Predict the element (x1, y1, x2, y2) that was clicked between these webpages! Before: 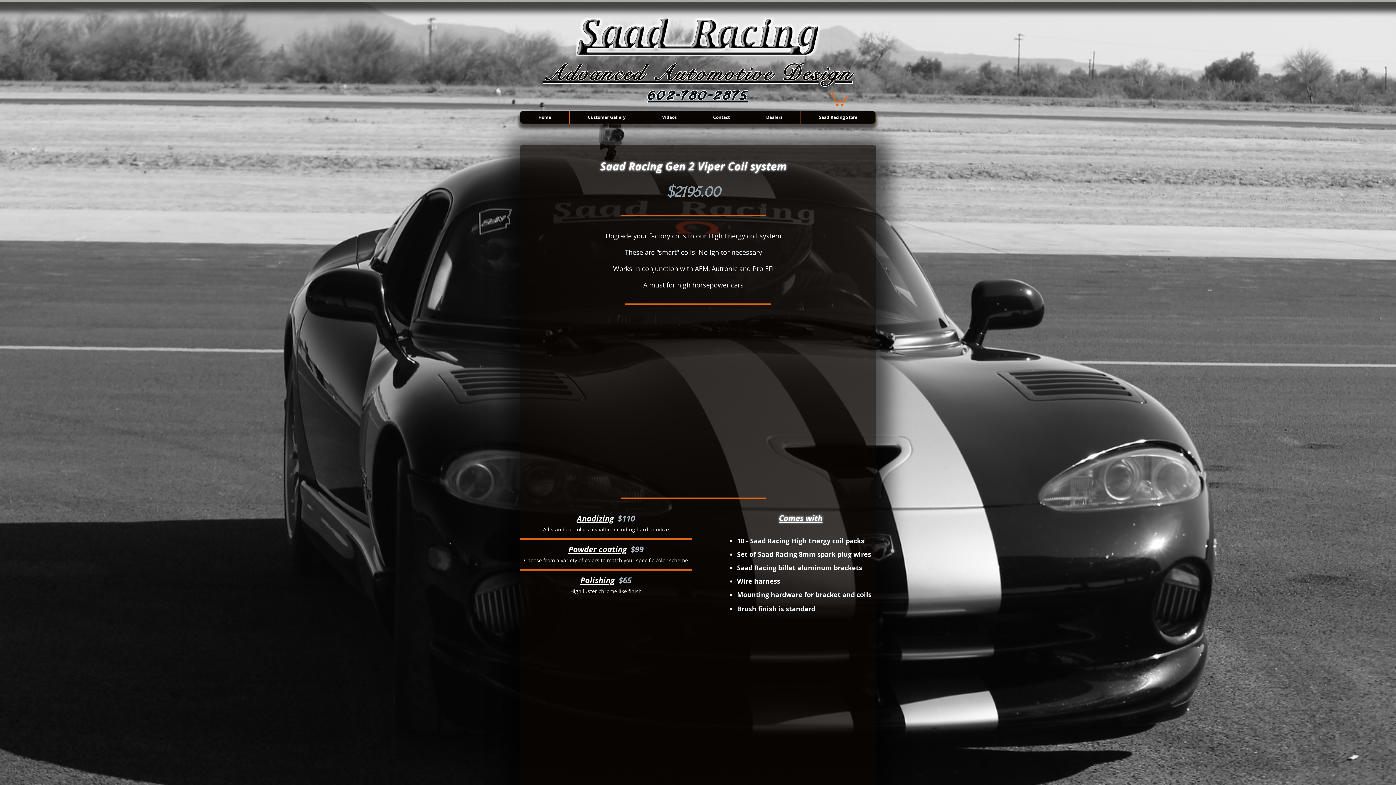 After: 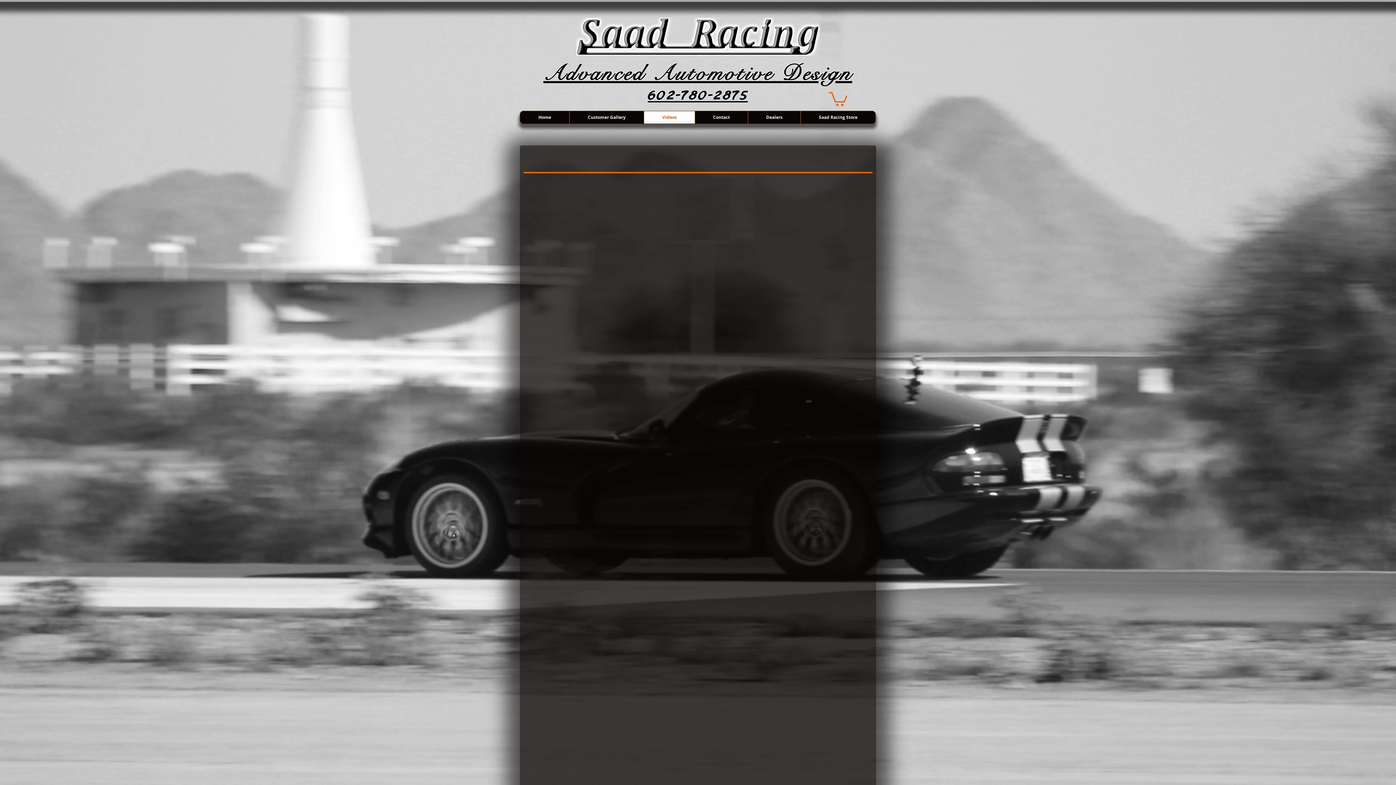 Action: bbox: (644, 111, 694, 123) label: Videos